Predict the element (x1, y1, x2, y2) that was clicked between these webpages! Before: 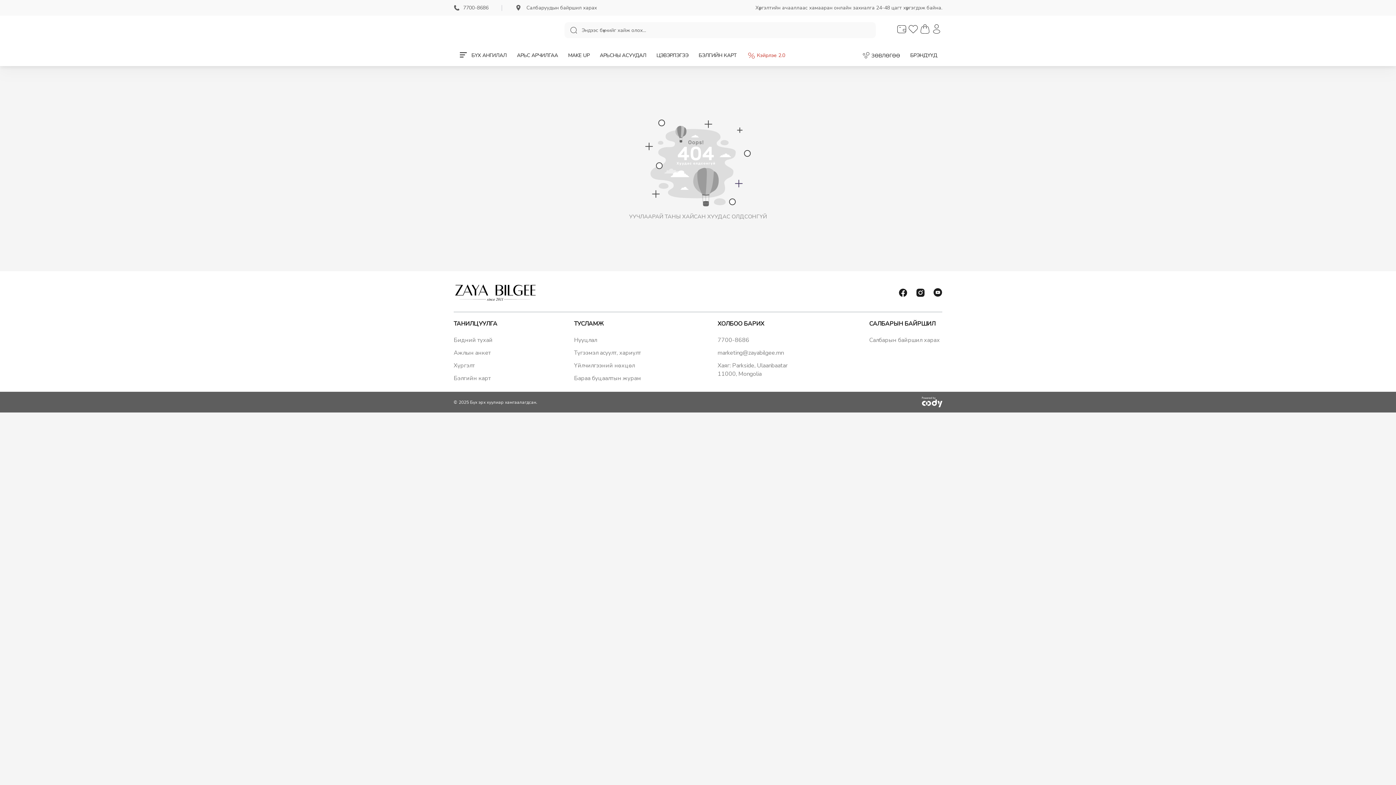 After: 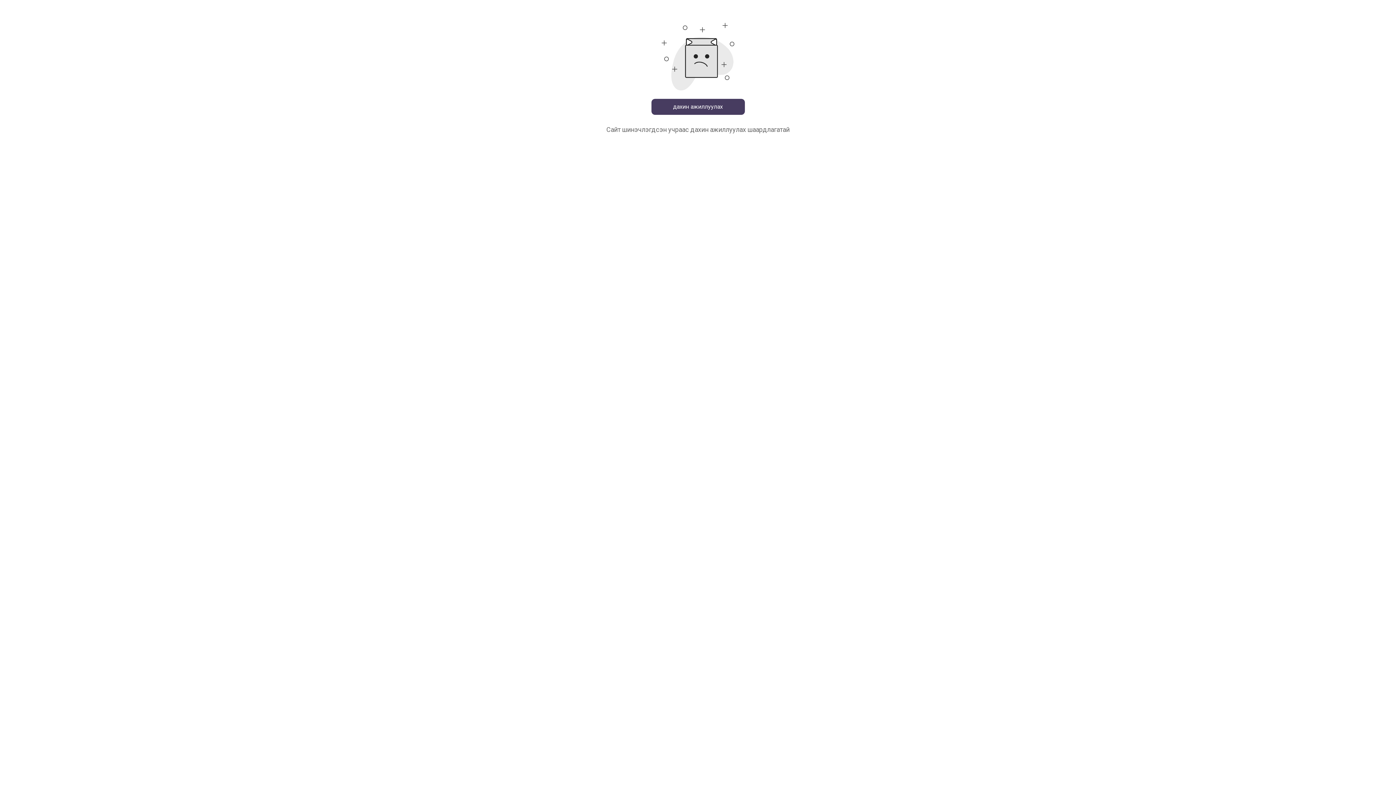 Action: label: ЦЭВЭРЛЭГЭЭ bbox: (651, 49, 693, 61)